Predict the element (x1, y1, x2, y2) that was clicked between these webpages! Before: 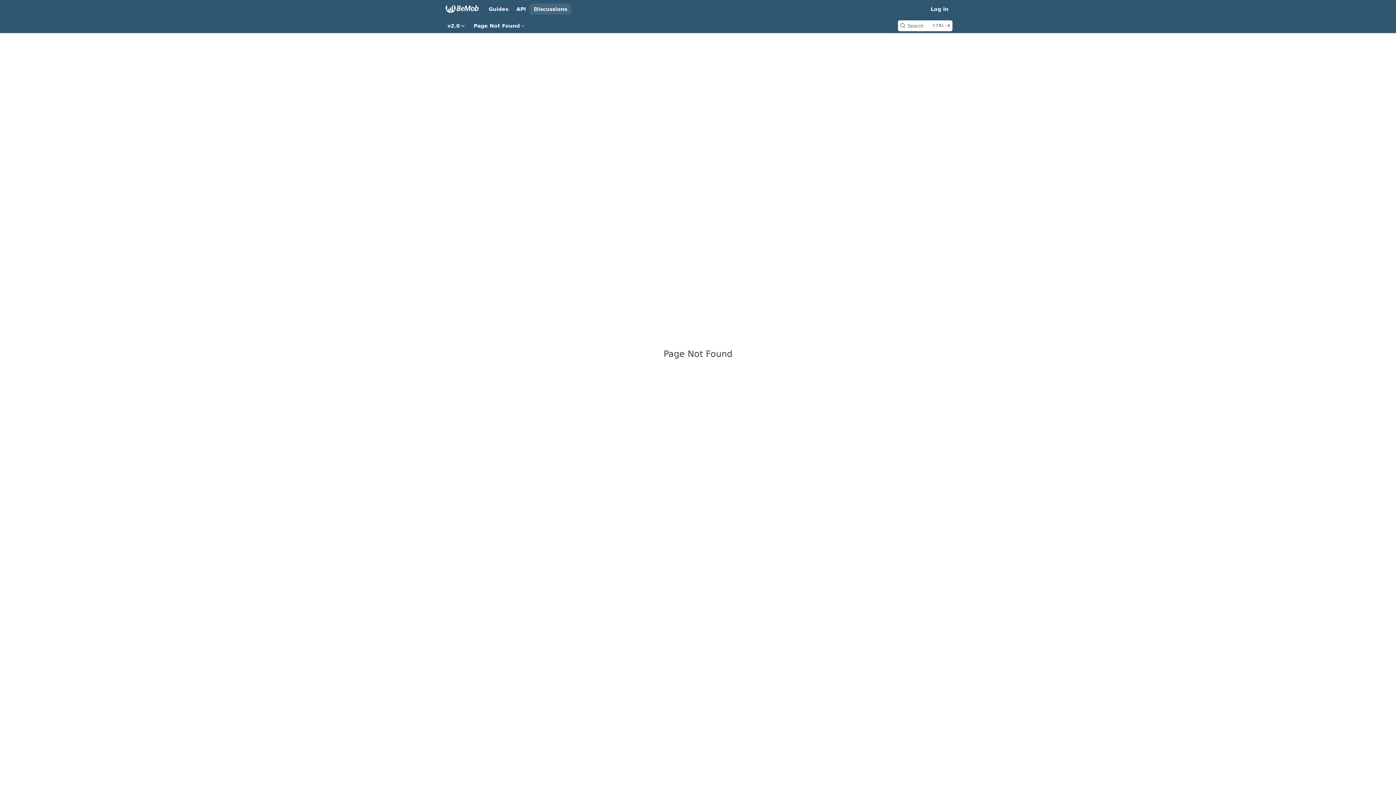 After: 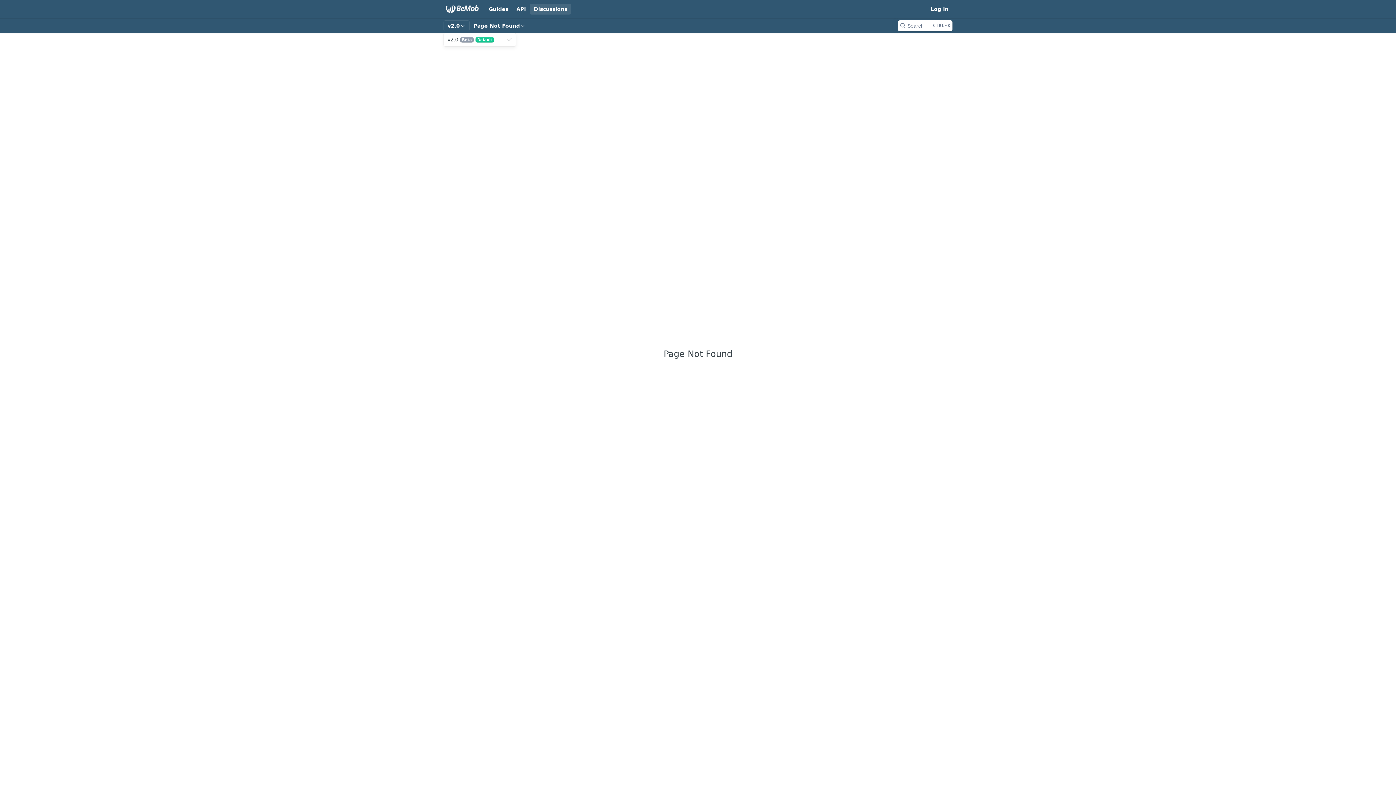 Action: bbox: (443, 20, 469, 31) label: v2.0